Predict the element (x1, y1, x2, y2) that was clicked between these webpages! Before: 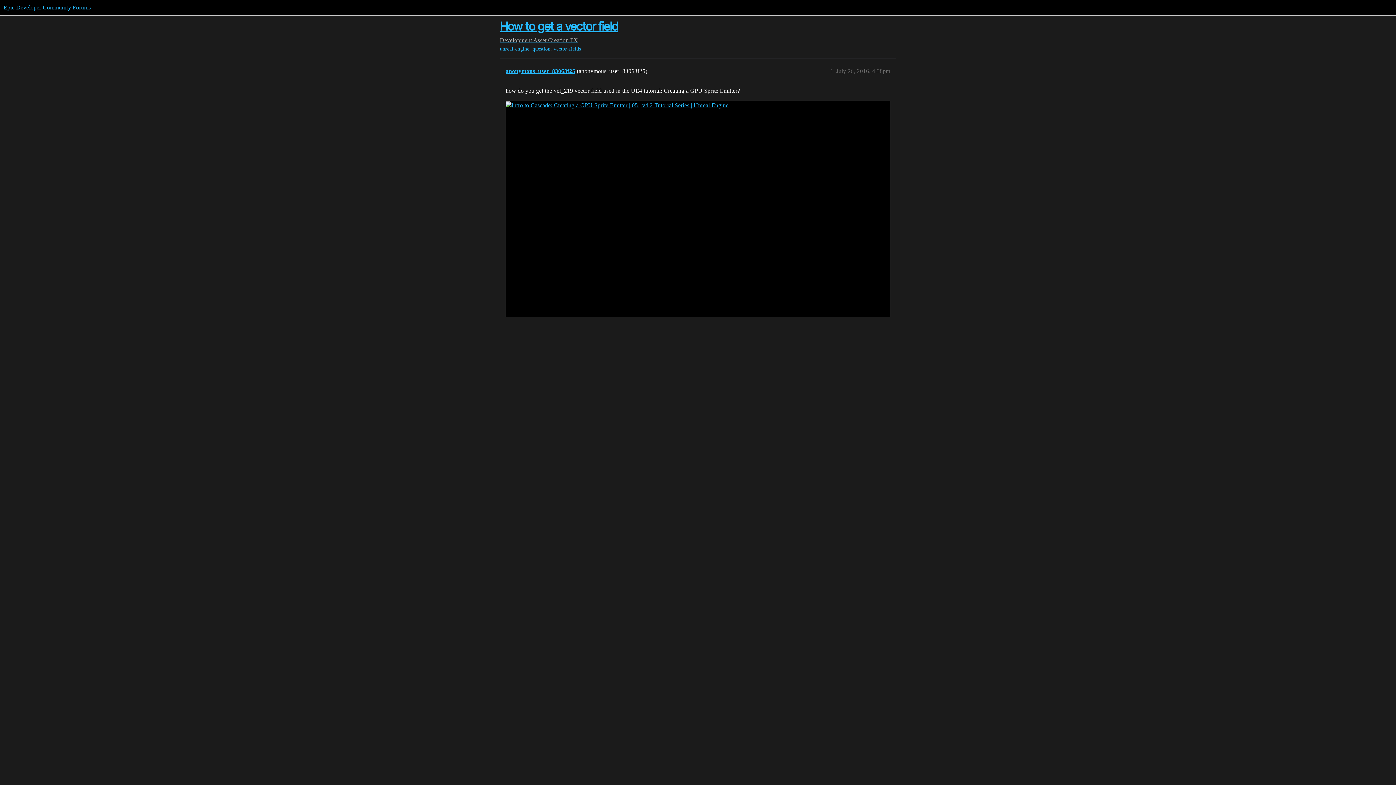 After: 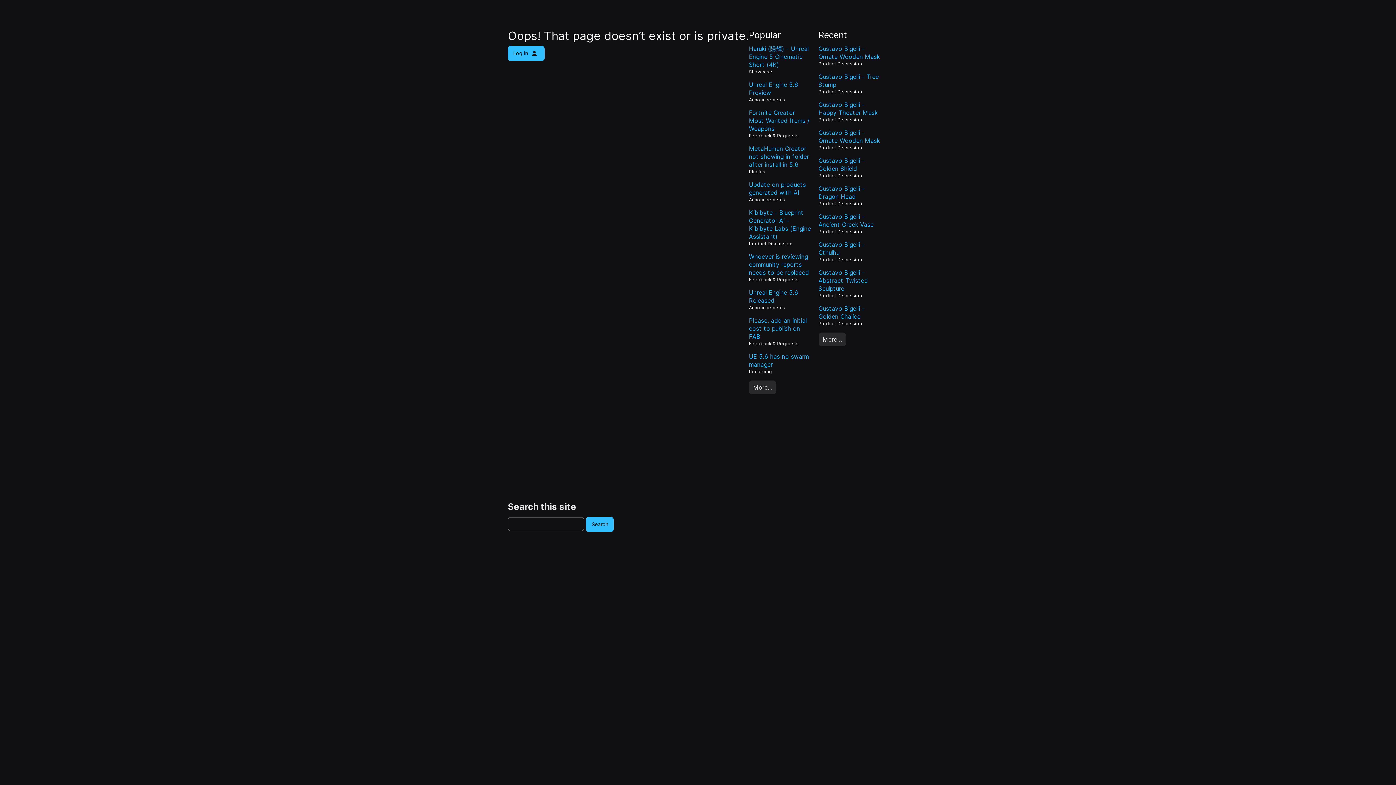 Action: label: anonymous_user_83063f25 bbox: (505, 68, 575, 74)